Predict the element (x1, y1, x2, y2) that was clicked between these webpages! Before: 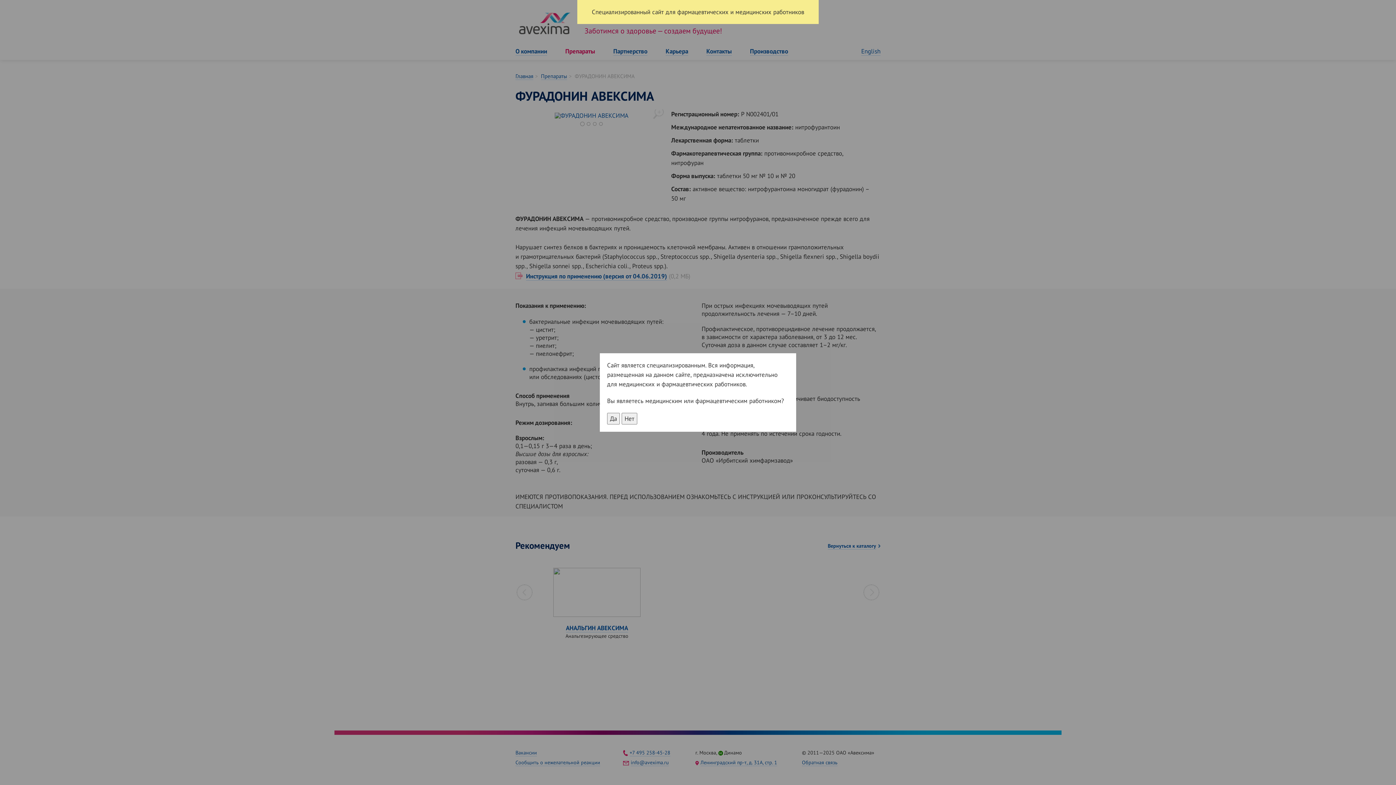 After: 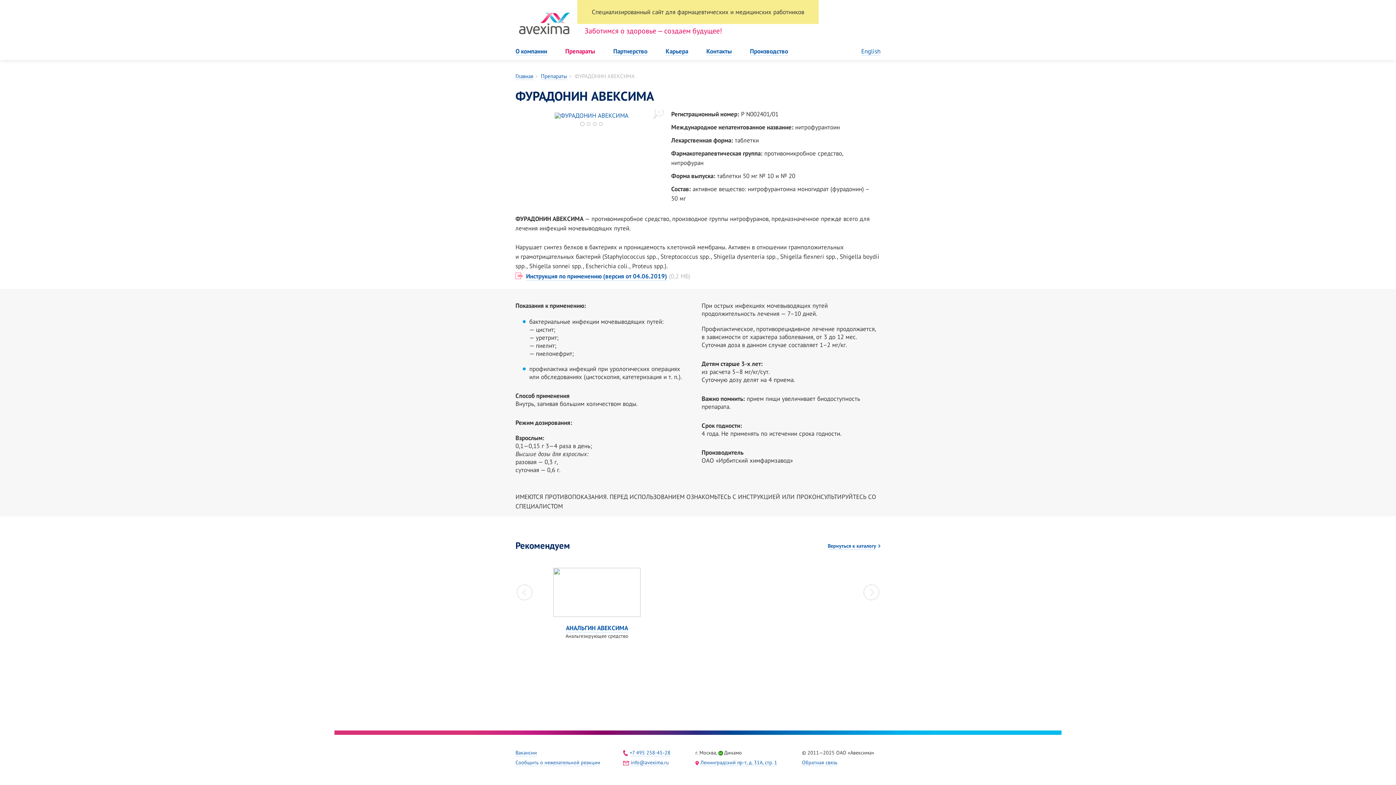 Action: label: Да bbox: (607, 413, 620, 424)